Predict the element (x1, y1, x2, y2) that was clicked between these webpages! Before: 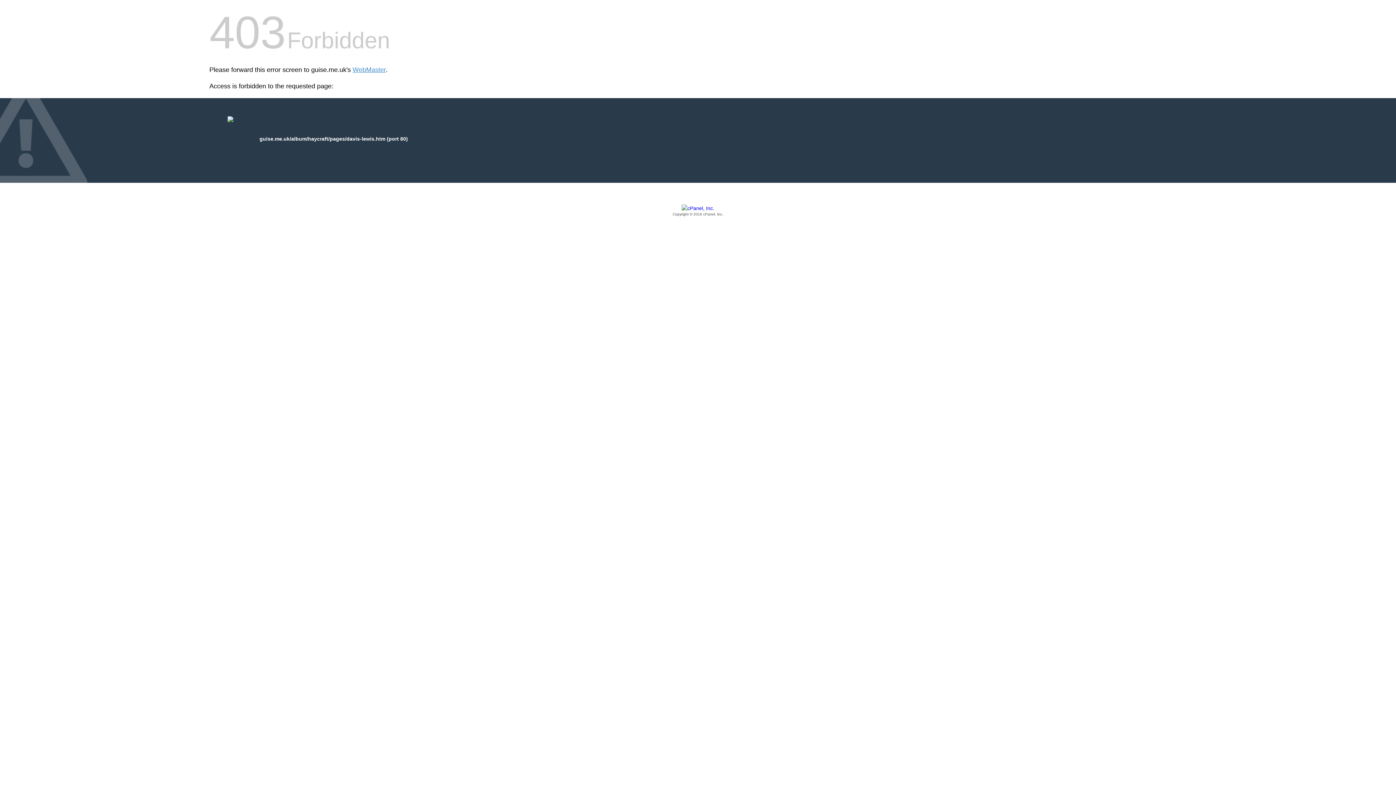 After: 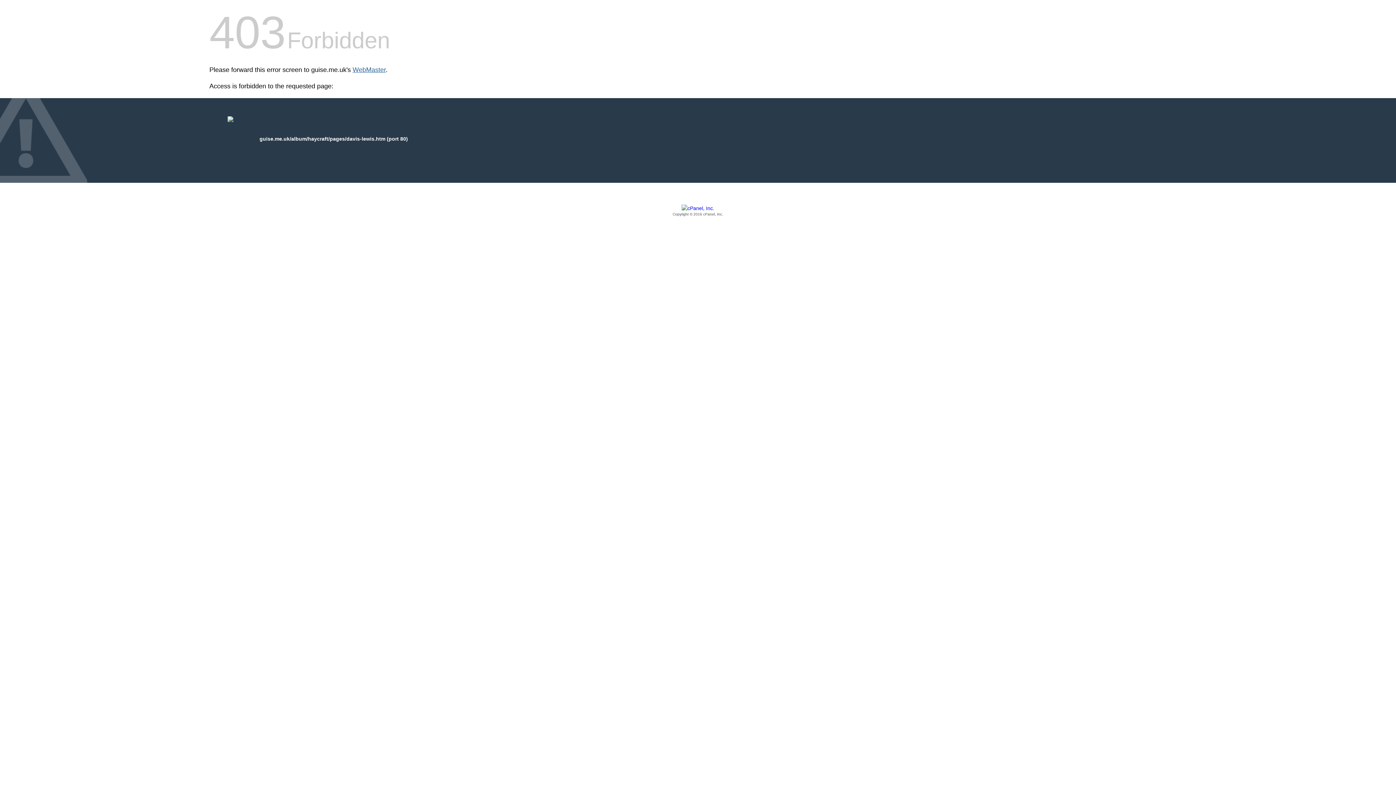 Action: label: WebMaster bbox: (352, 66, 385, 73)